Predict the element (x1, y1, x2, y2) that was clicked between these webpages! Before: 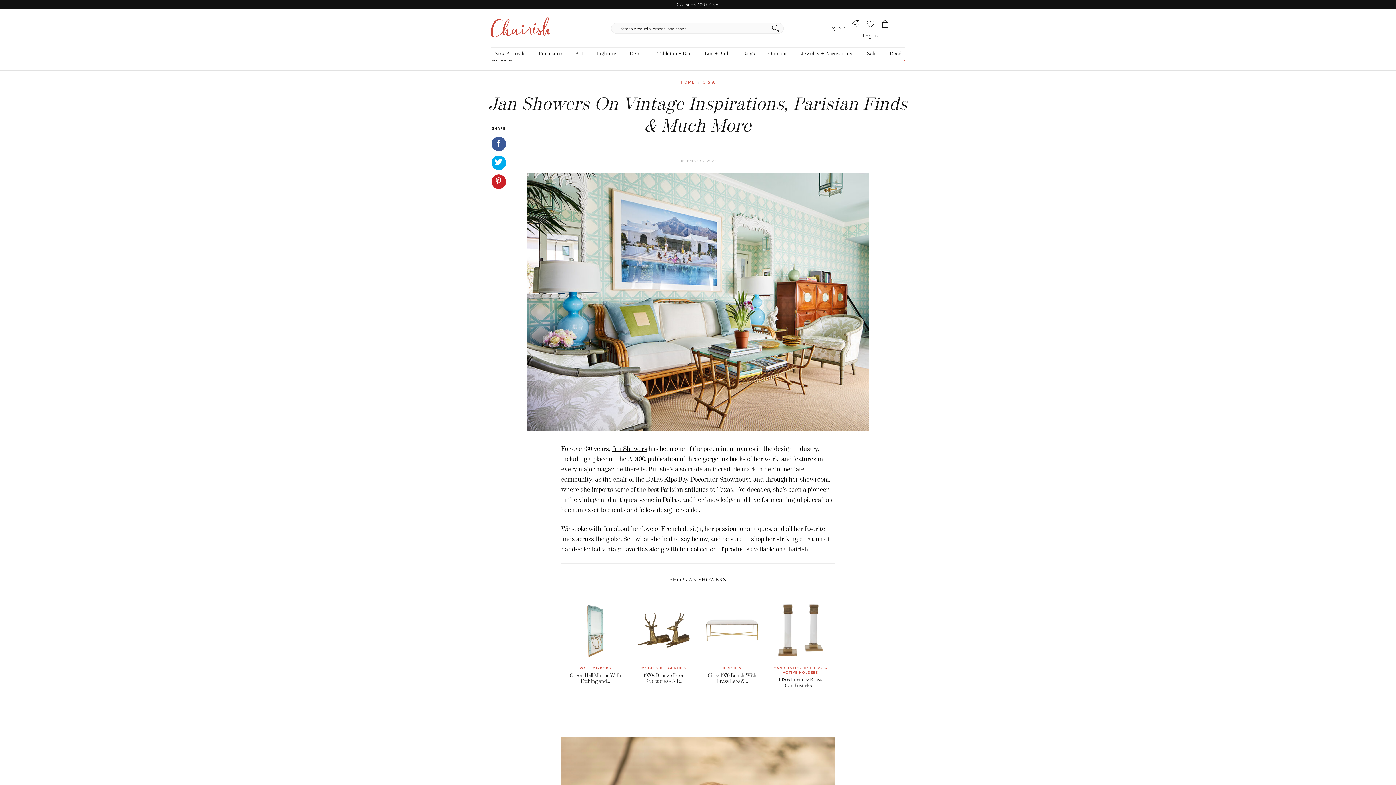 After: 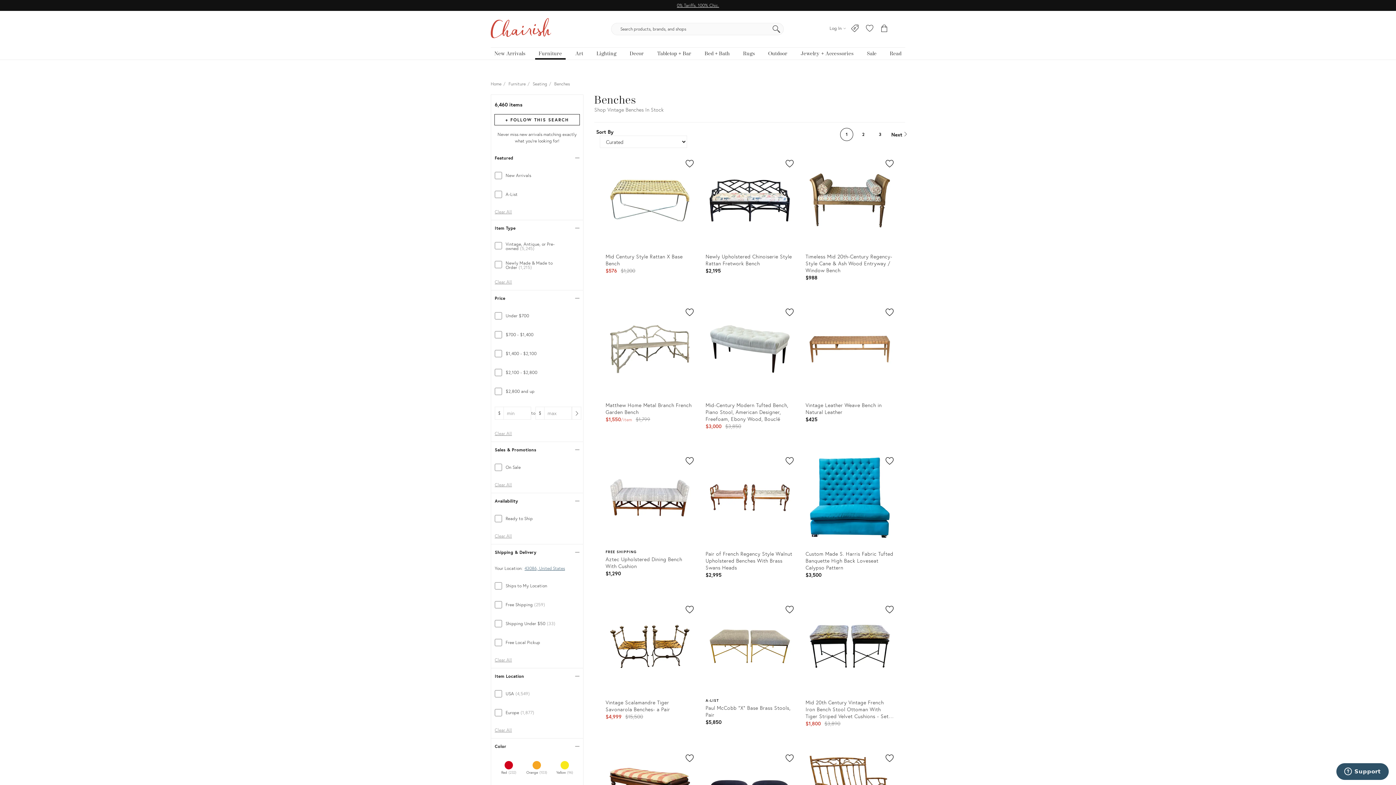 Action: label: BENCHES bbox: (703, 664, 761, 671)